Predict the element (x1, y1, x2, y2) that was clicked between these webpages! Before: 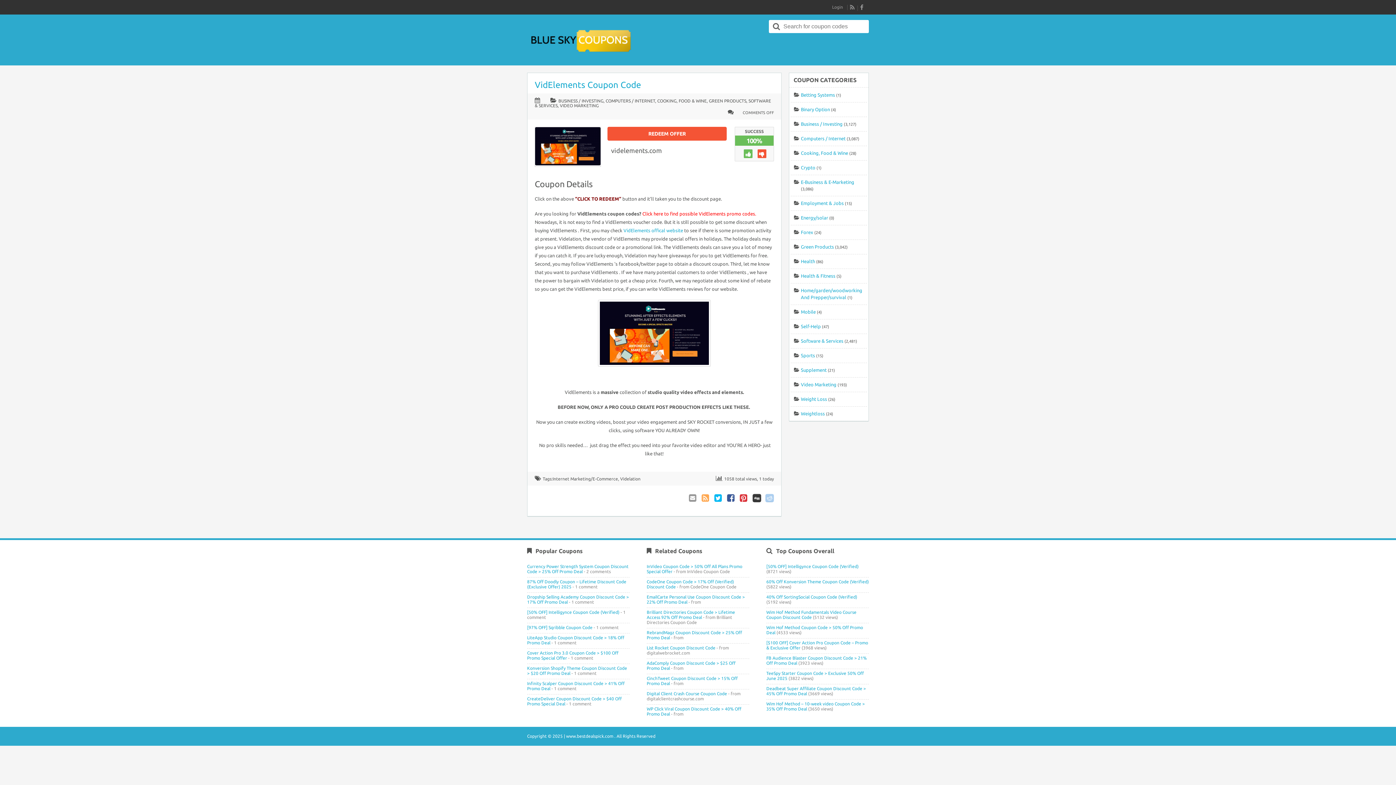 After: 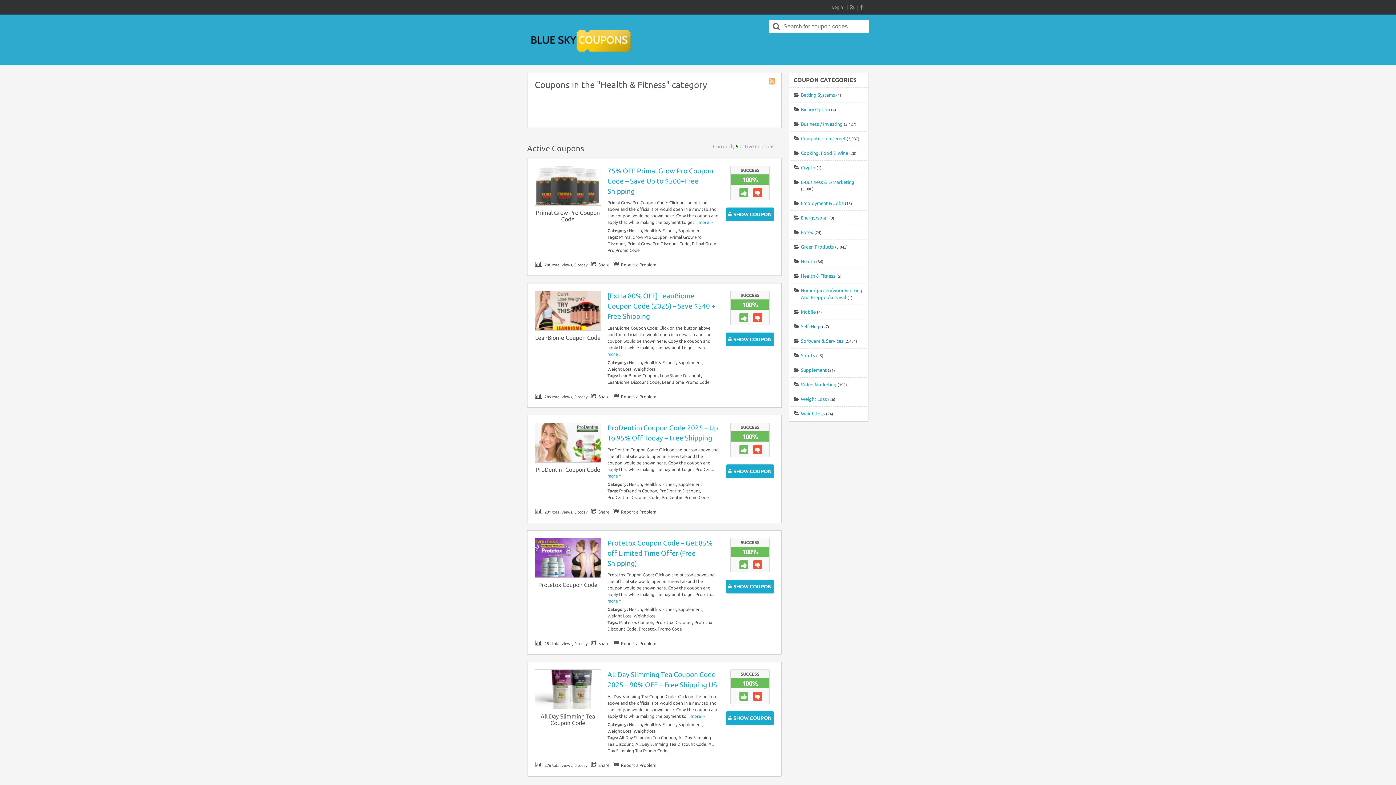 Action: label: Health & Fitness bbox: (801, 273, 835, 278)